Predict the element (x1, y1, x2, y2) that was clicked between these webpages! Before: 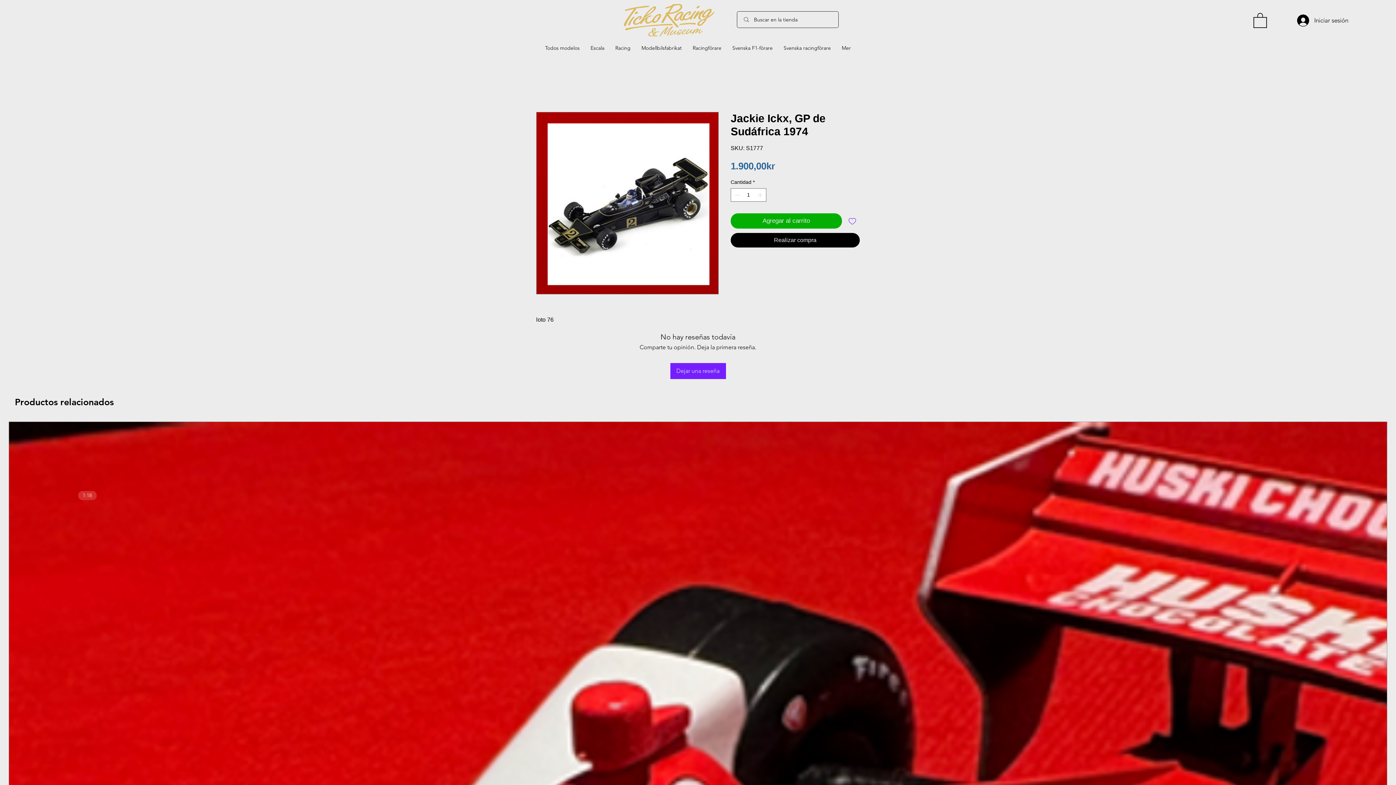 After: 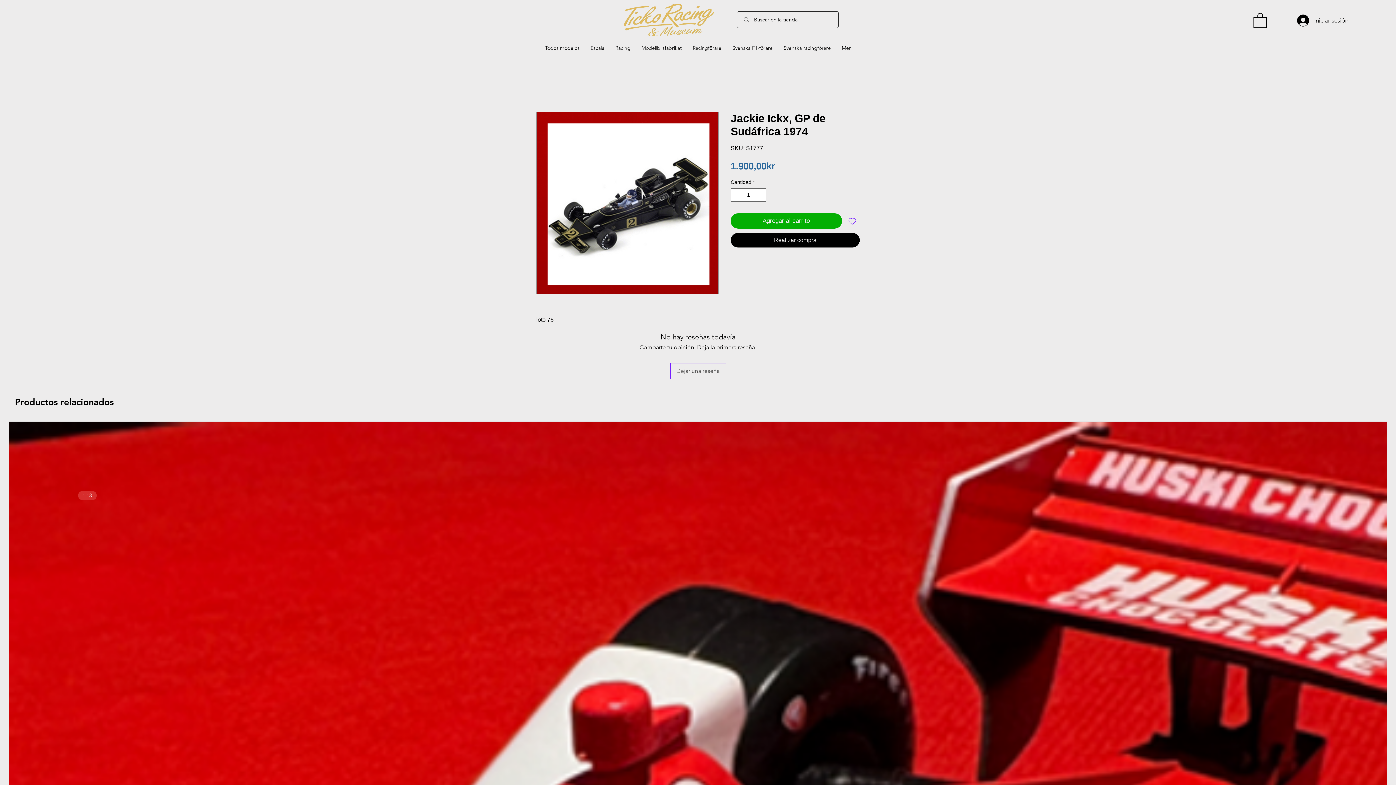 Action: bbox: (670, 363, 726, 379) label: Dejar una reseña